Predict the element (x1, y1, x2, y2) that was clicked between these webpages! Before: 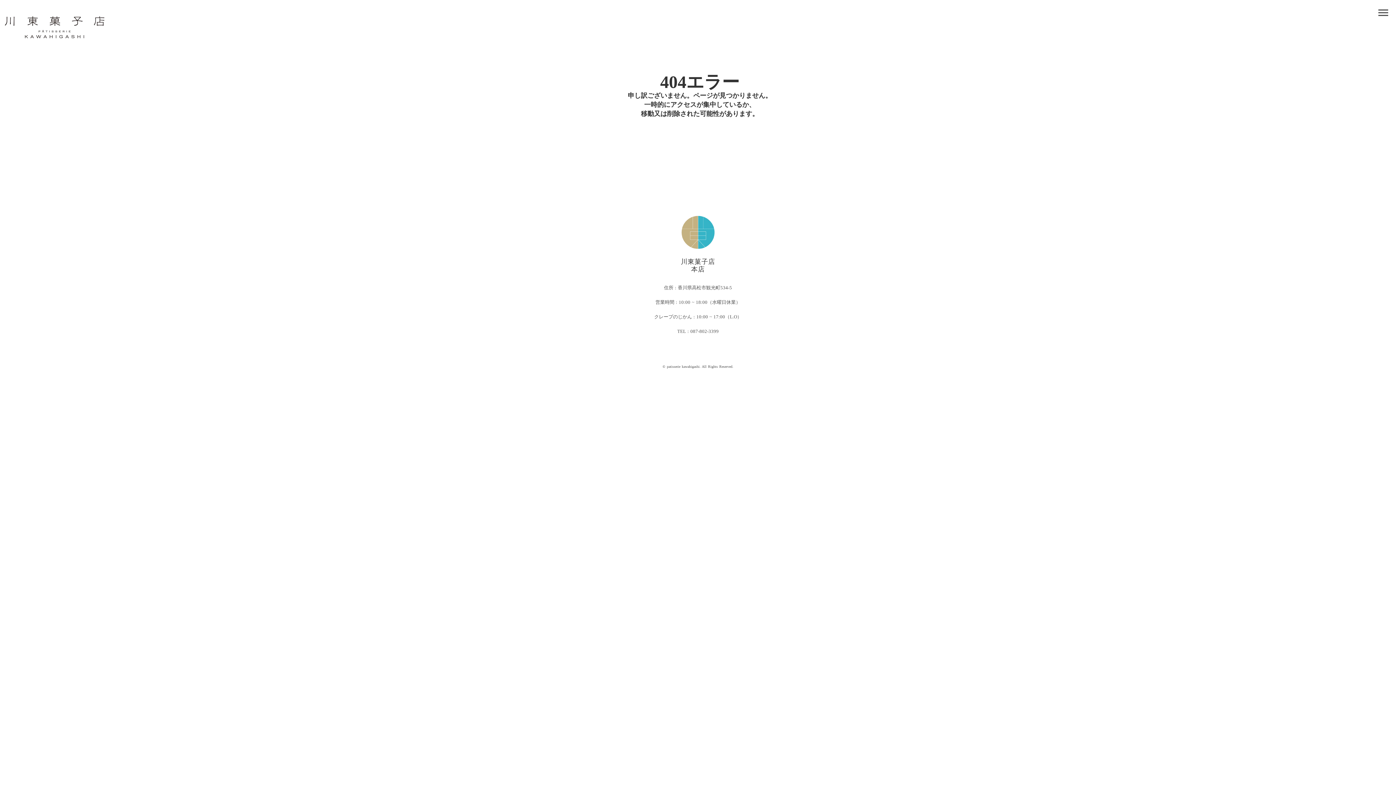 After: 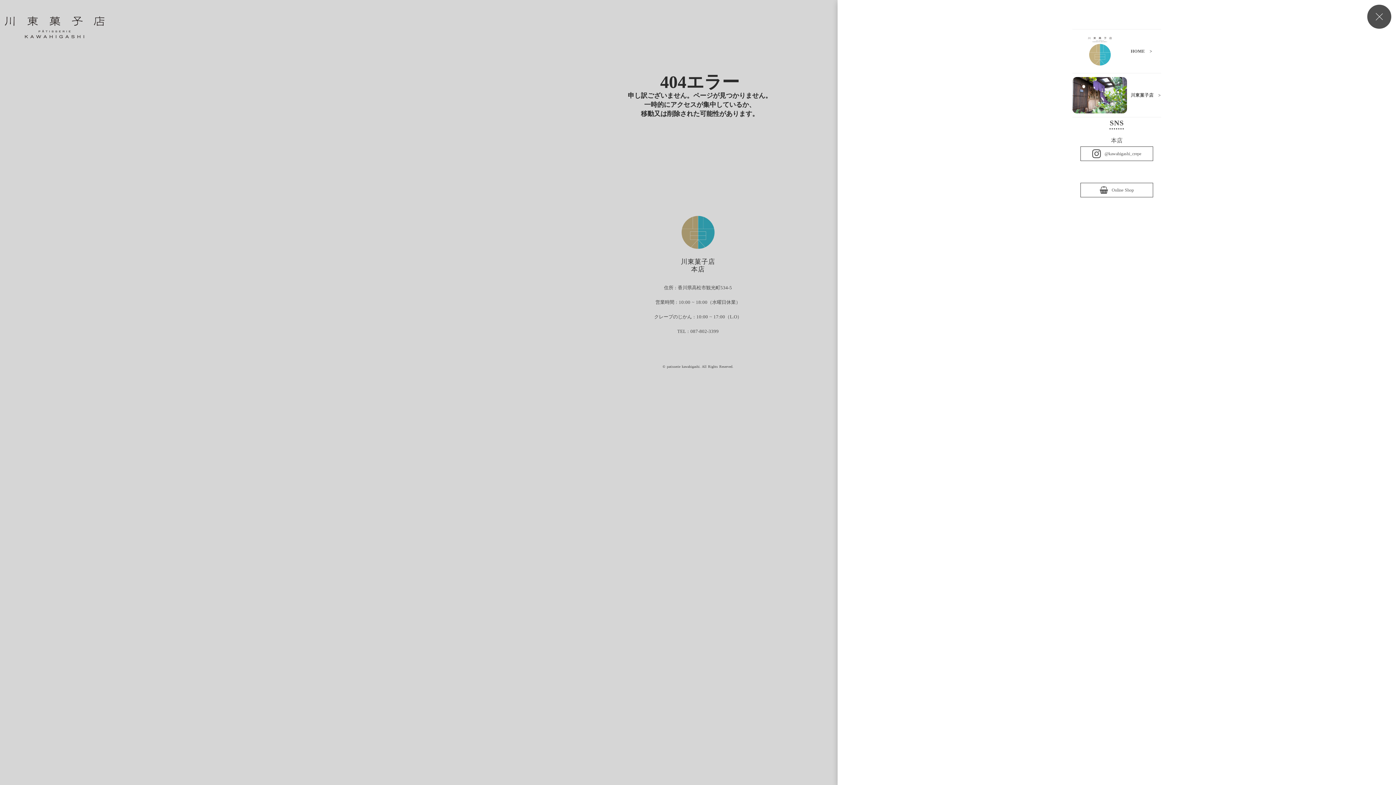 Action: bbox: (1370, 0, 1396, 25) label: menu